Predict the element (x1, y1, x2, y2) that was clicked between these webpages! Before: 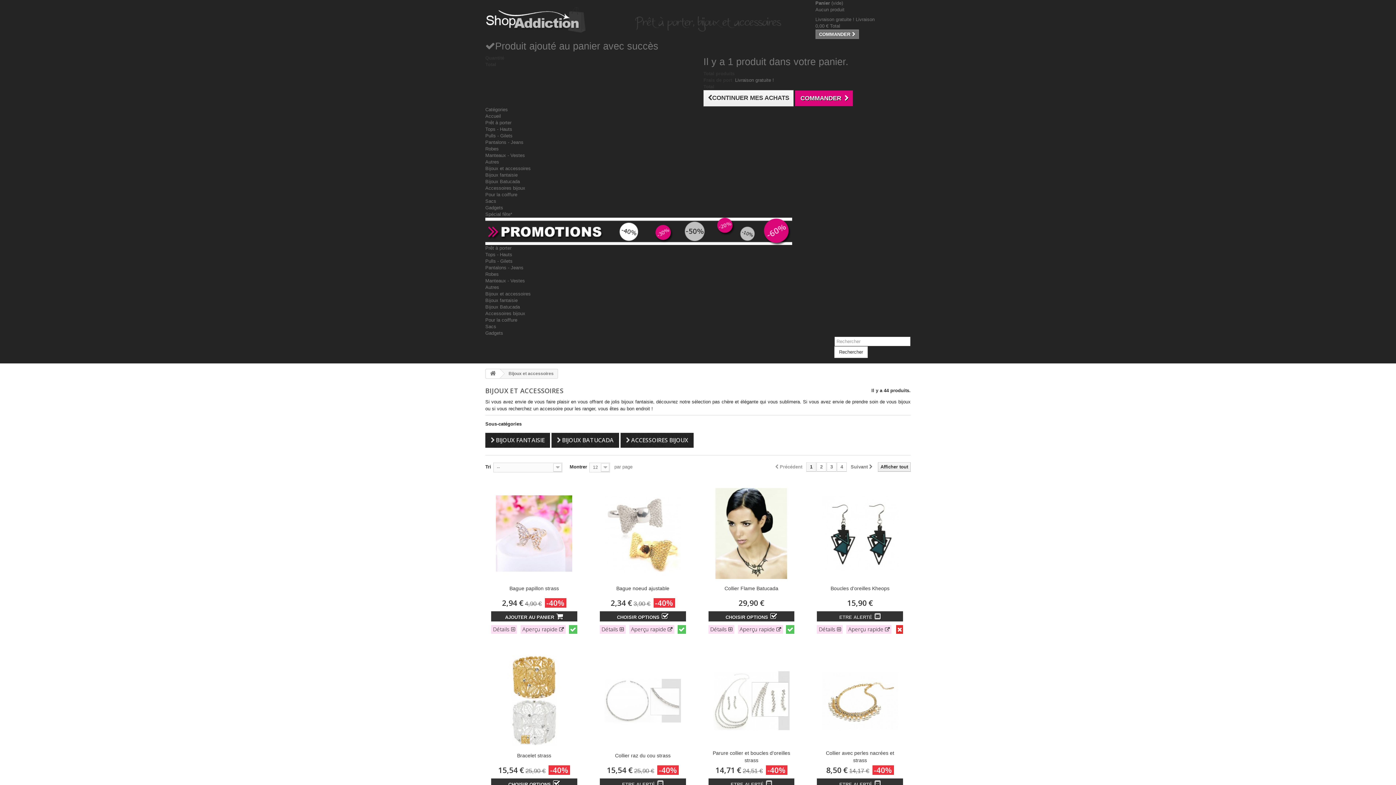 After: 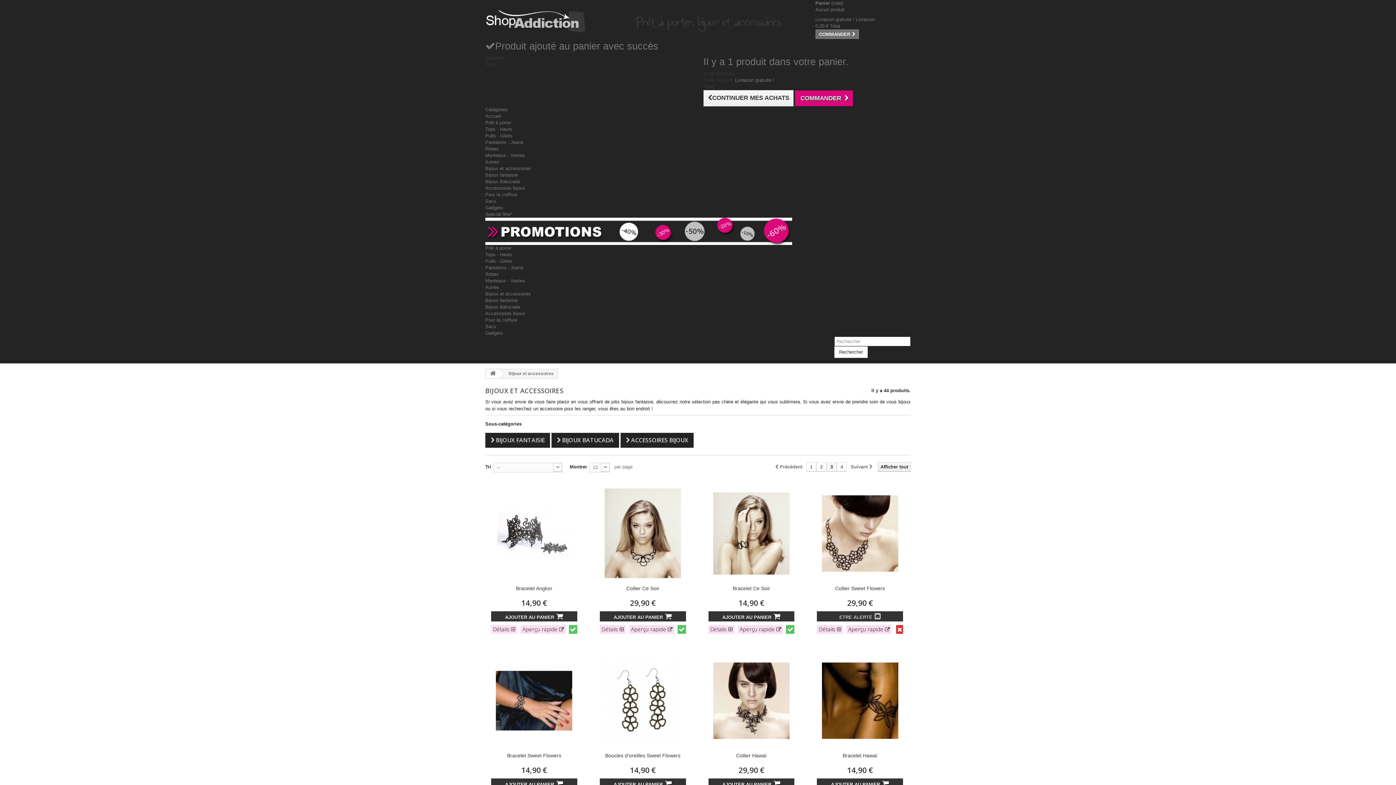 Action: bbox: (826, 462, 836, 472) label: 3